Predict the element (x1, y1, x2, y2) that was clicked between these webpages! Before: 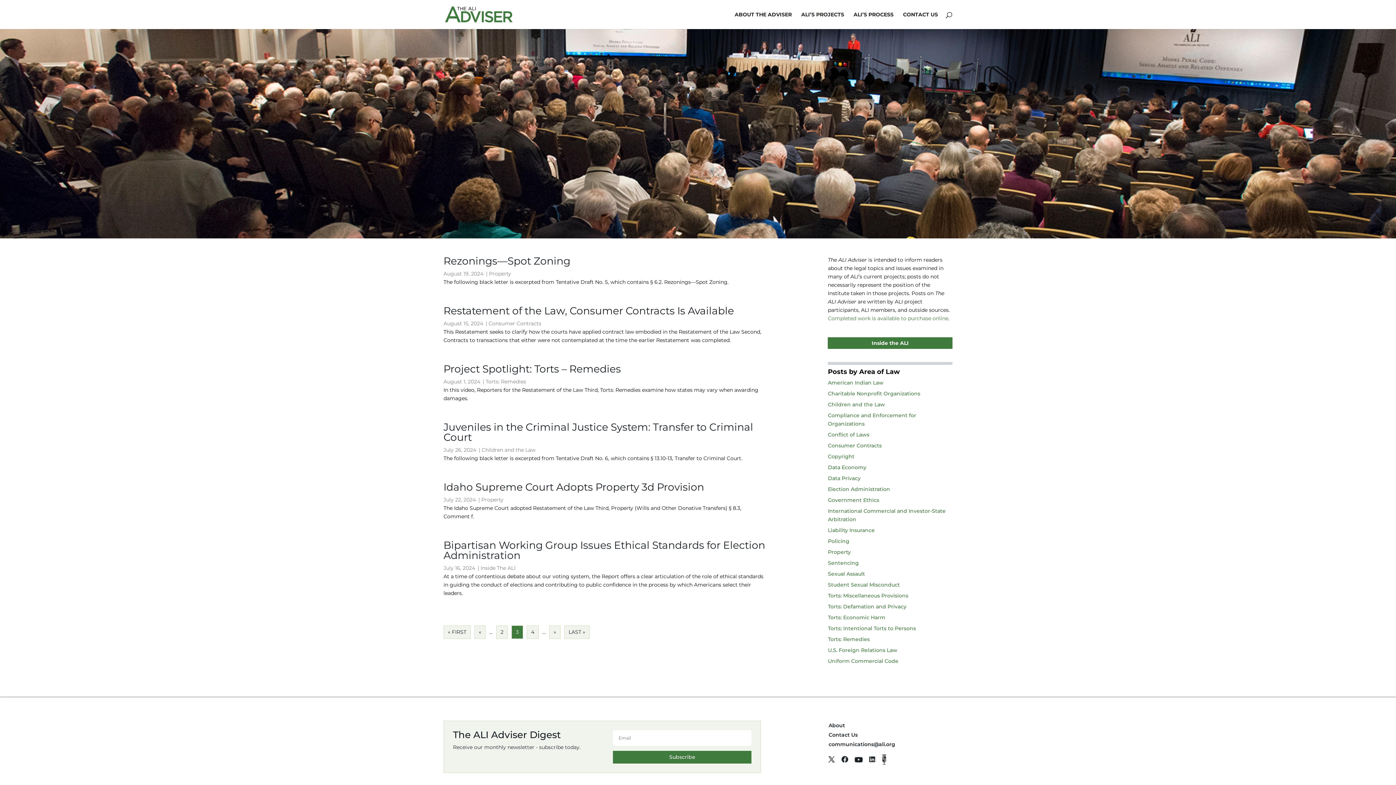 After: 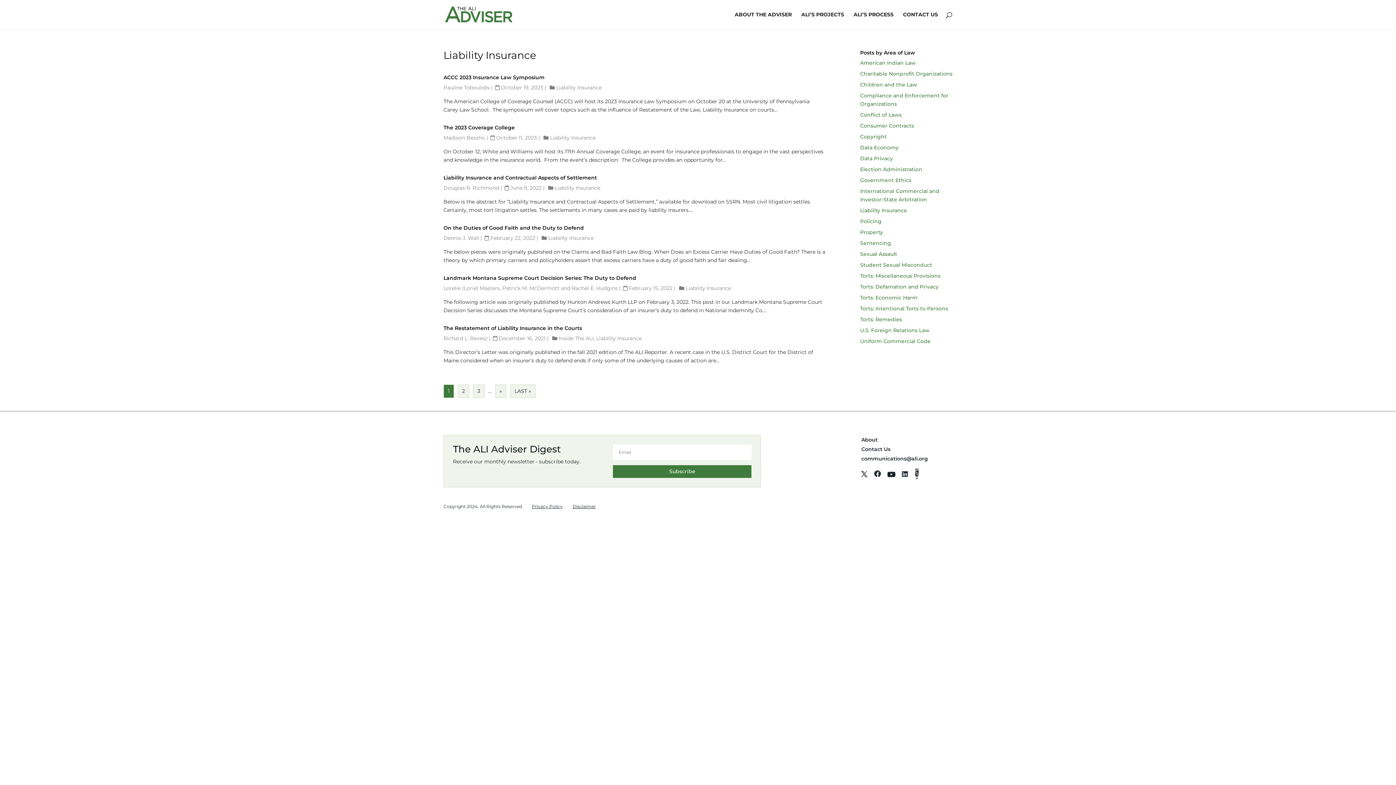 Action: label: Liability Insurance bbox: (828, 527, 875, 533)